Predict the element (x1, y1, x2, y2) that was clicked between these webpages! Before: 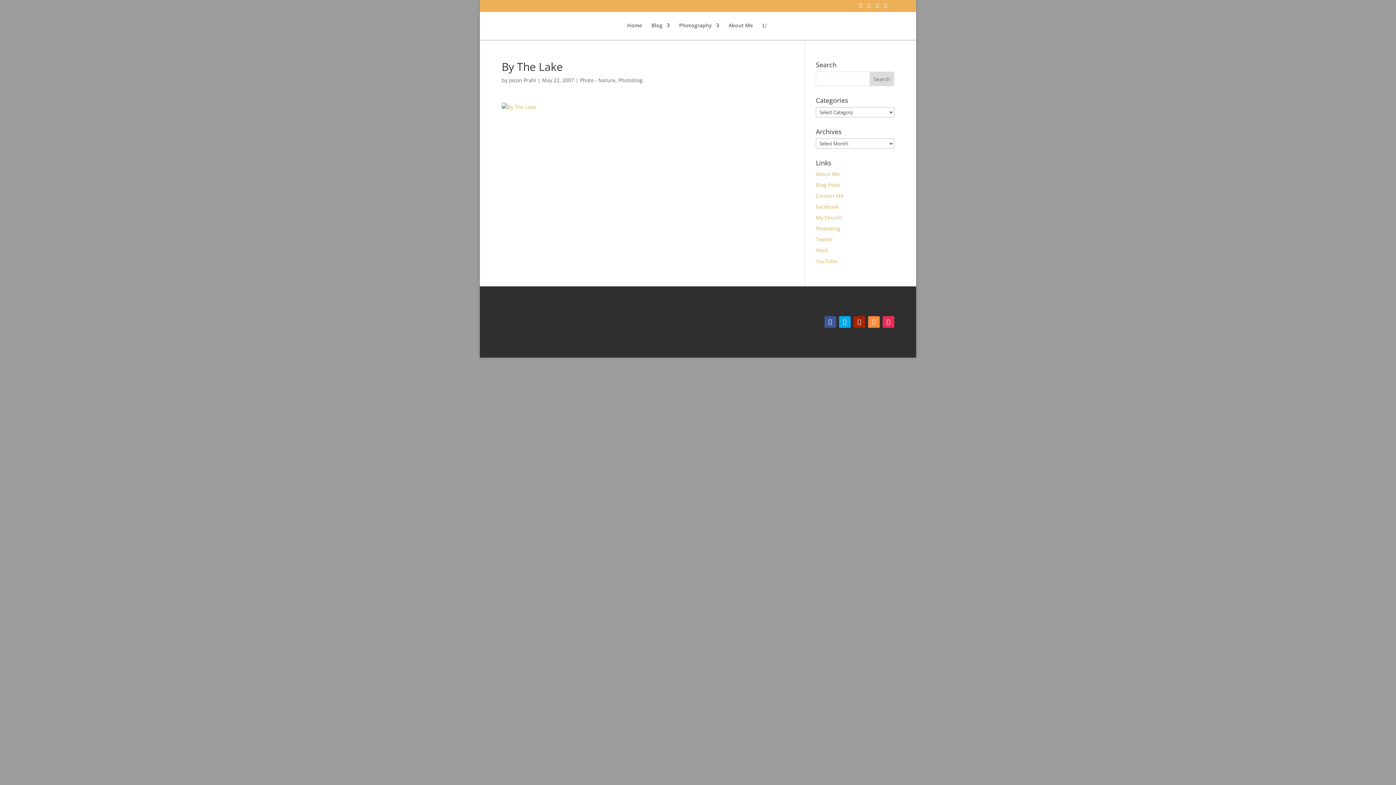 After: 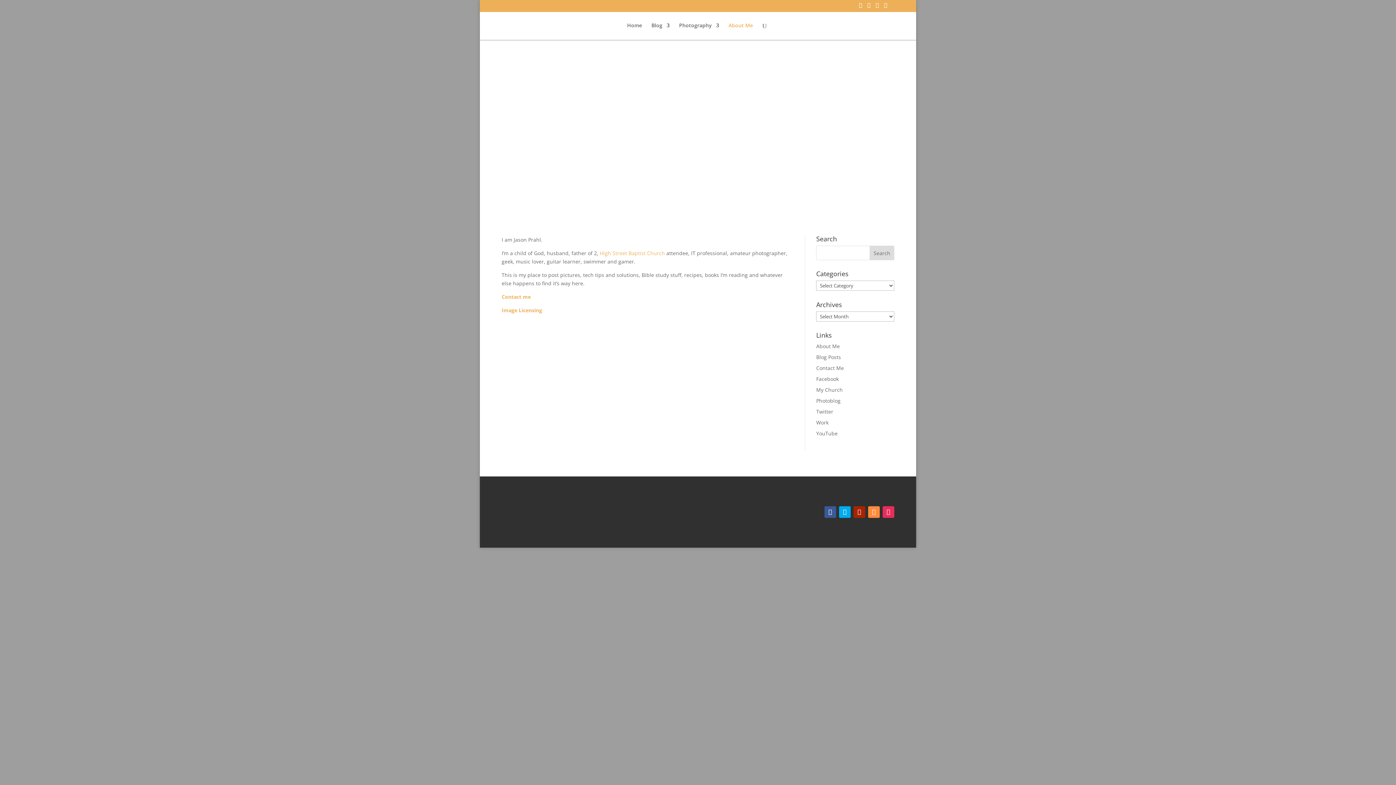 Action: label: About Me bbox: (728, 22, 753, 40)